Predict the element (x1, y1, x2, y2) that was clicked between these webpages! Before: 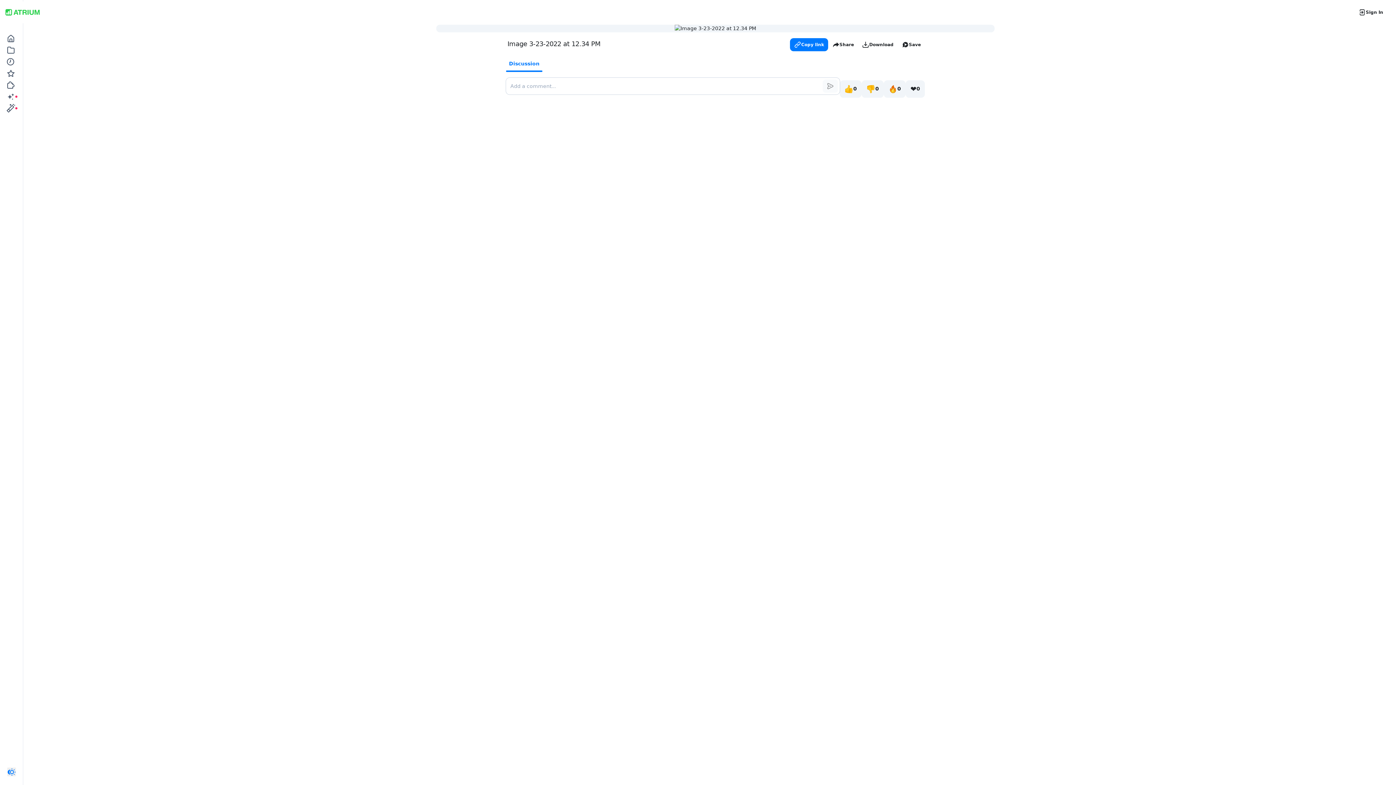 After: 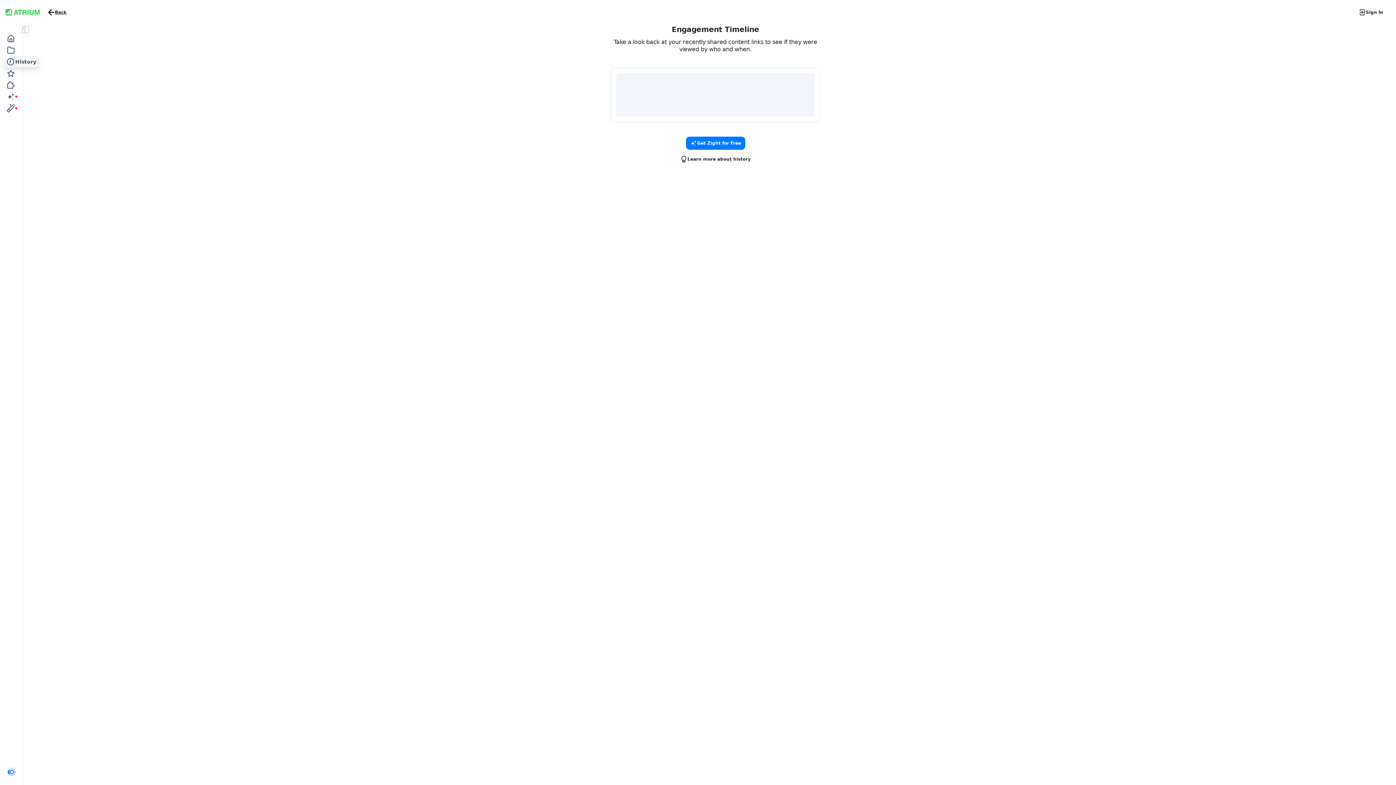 Action: bbox: (2, 56, 18, 67)